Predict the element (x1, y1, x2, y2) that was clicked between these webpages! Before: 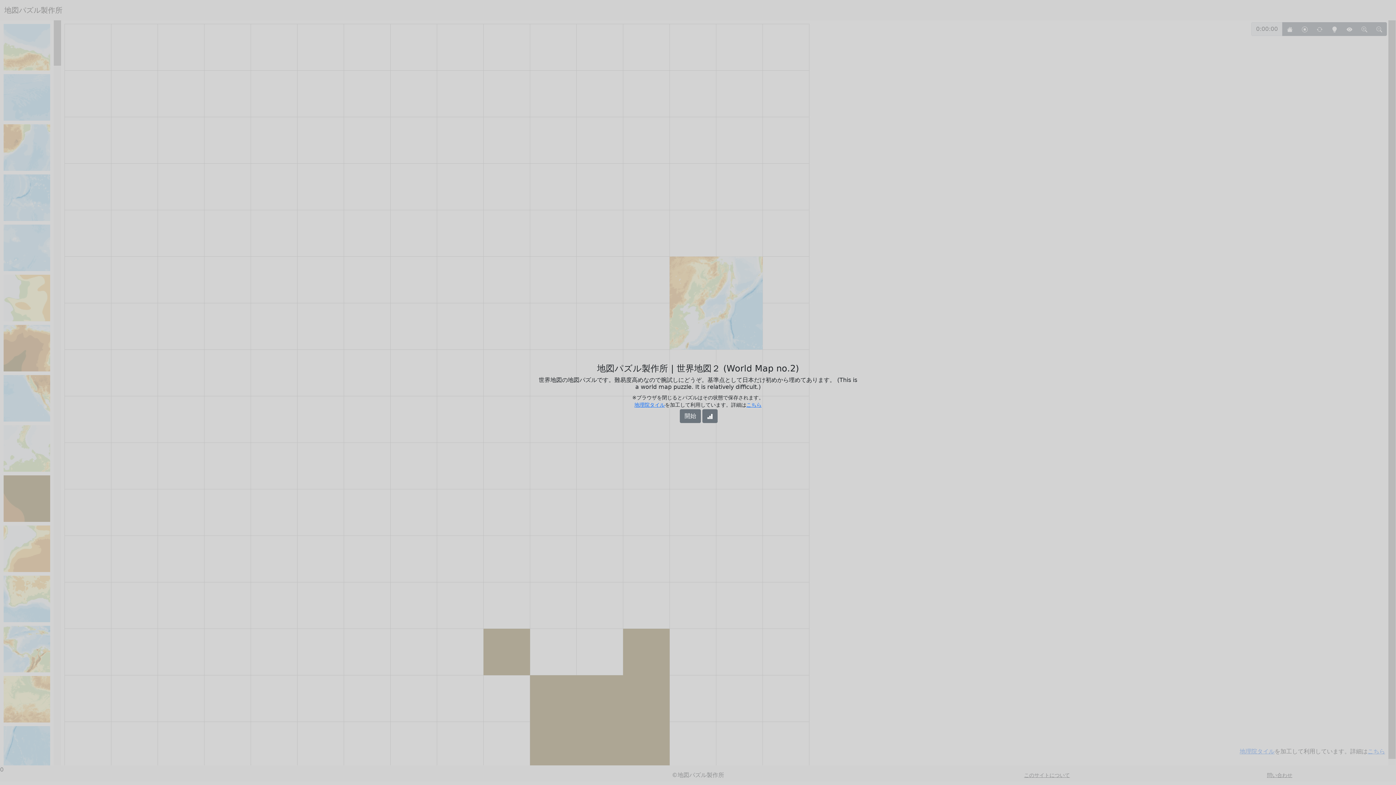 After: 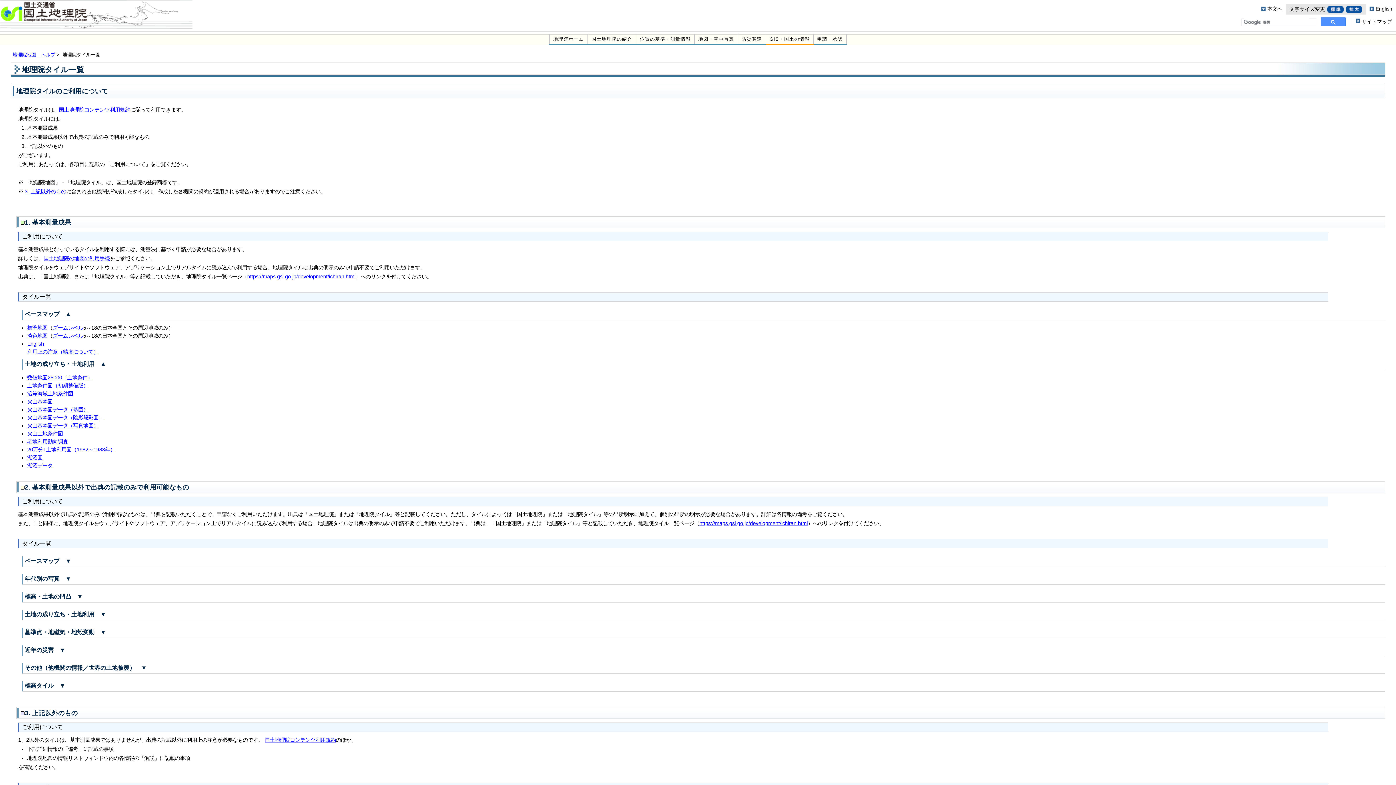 Action: label: 地理院タイル bbox: (634, 402, 665, 408)